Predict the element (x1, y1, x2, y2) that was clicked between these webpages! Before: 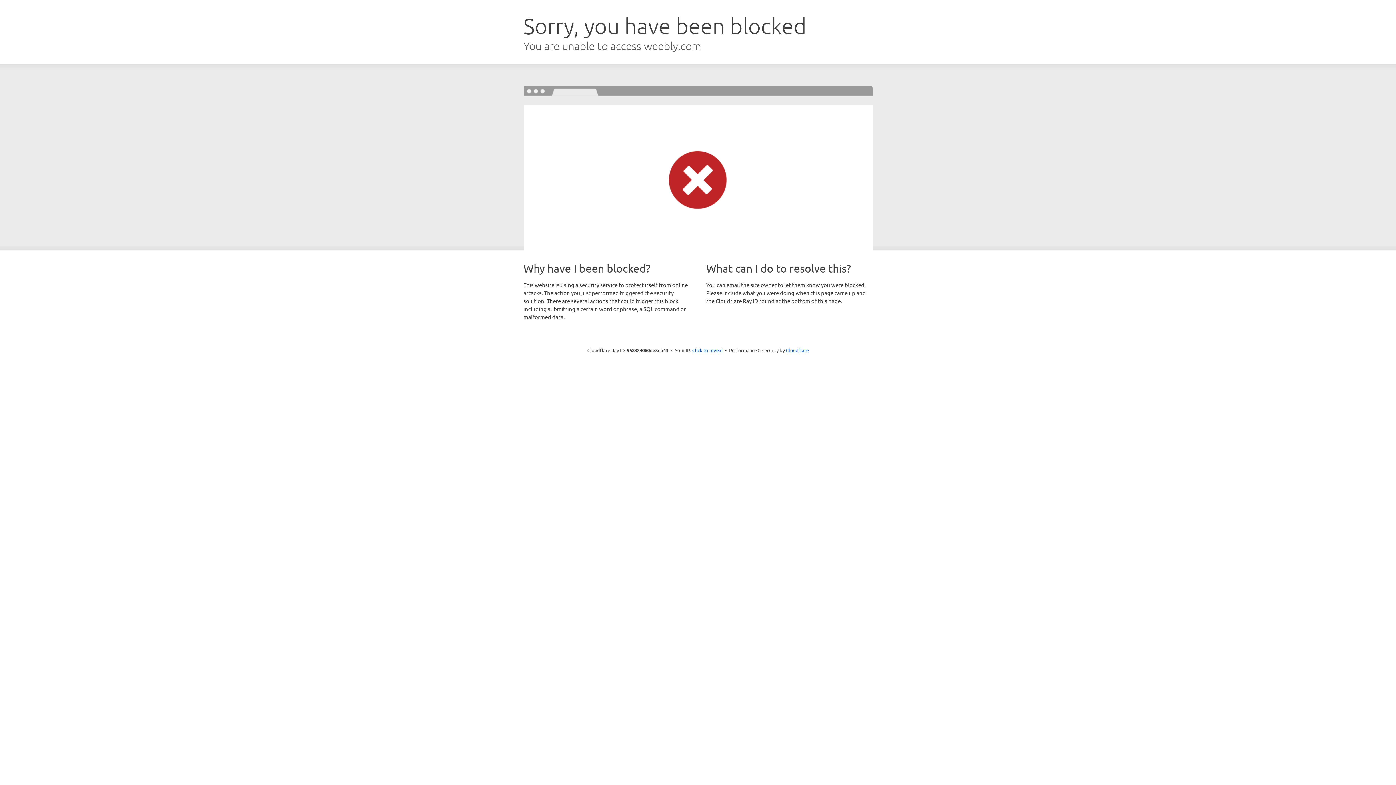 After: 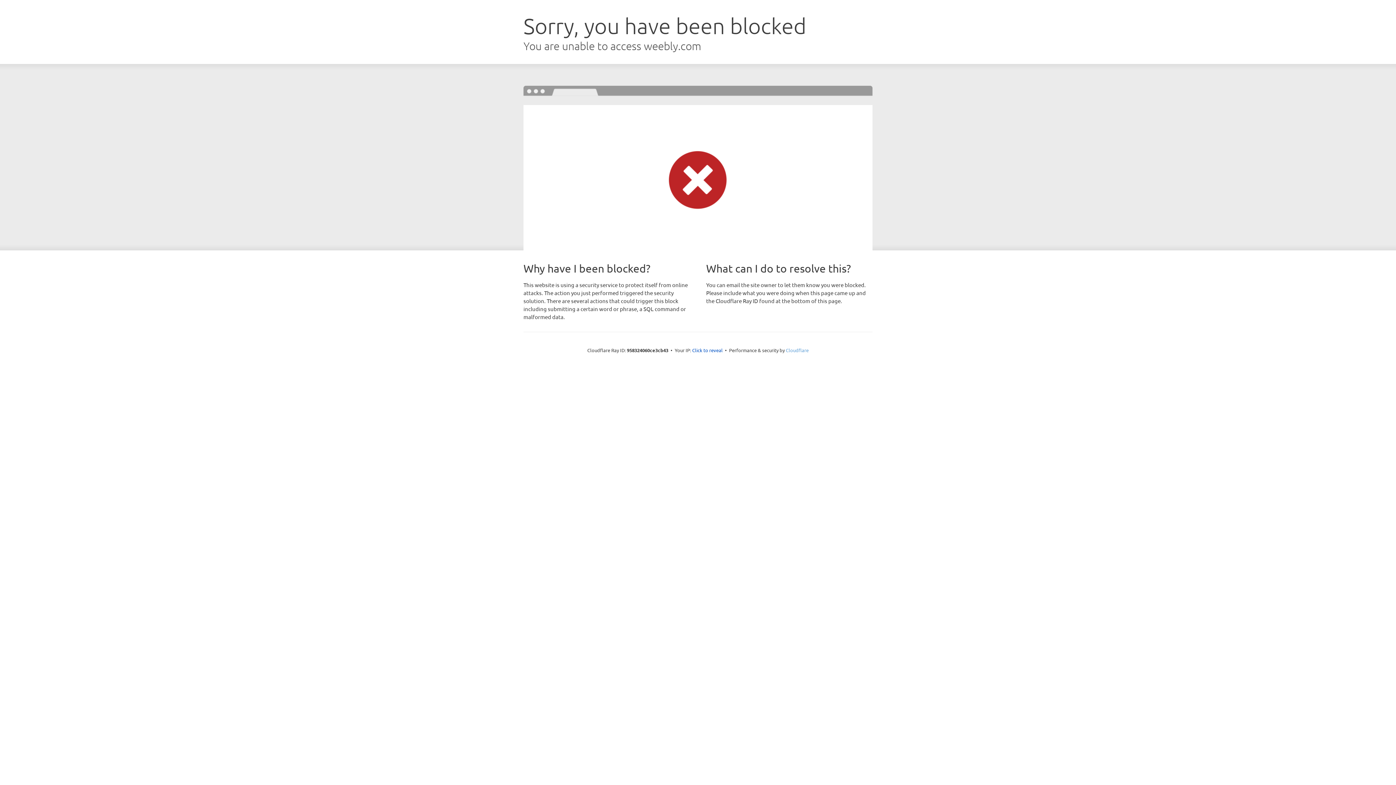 Action: label: Cloudflare bbox: (786, 347, 808, 353)